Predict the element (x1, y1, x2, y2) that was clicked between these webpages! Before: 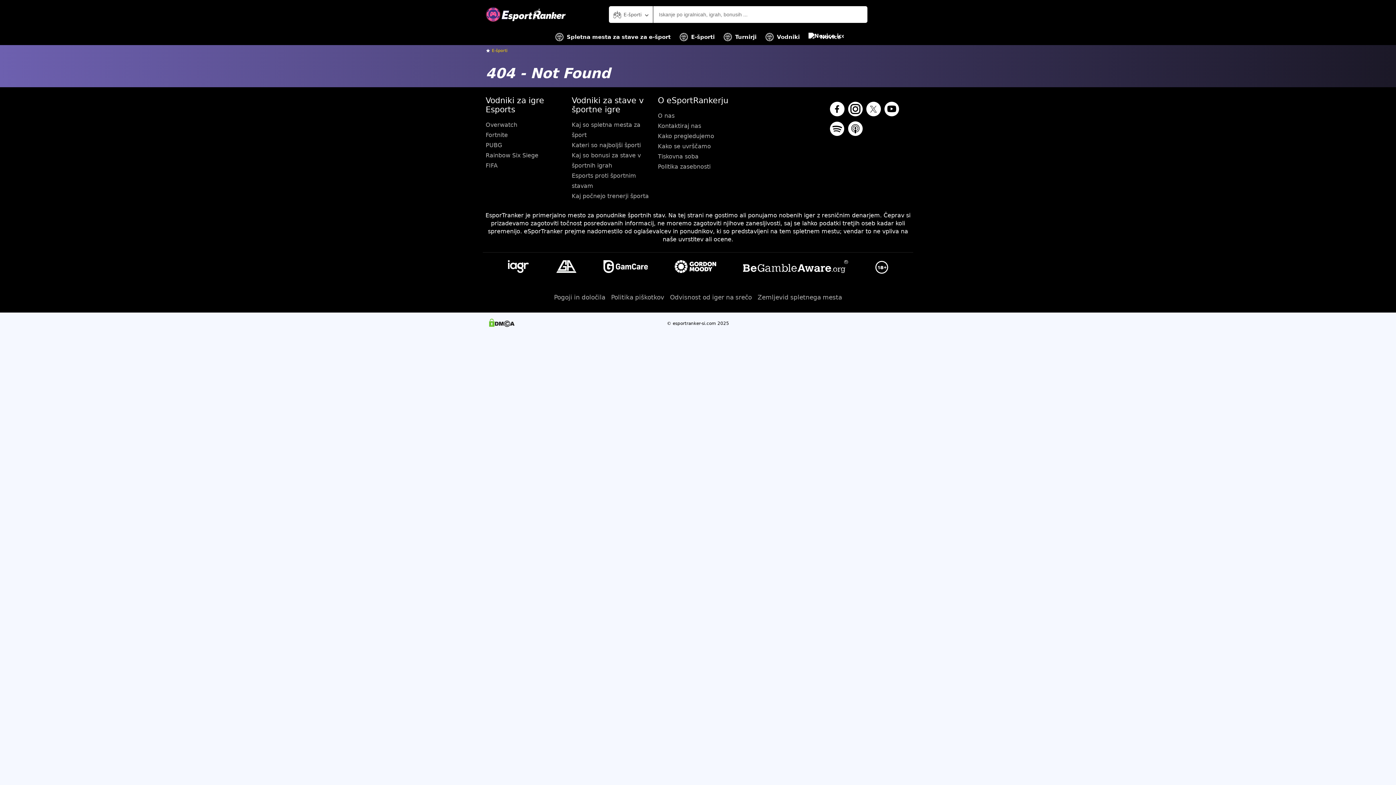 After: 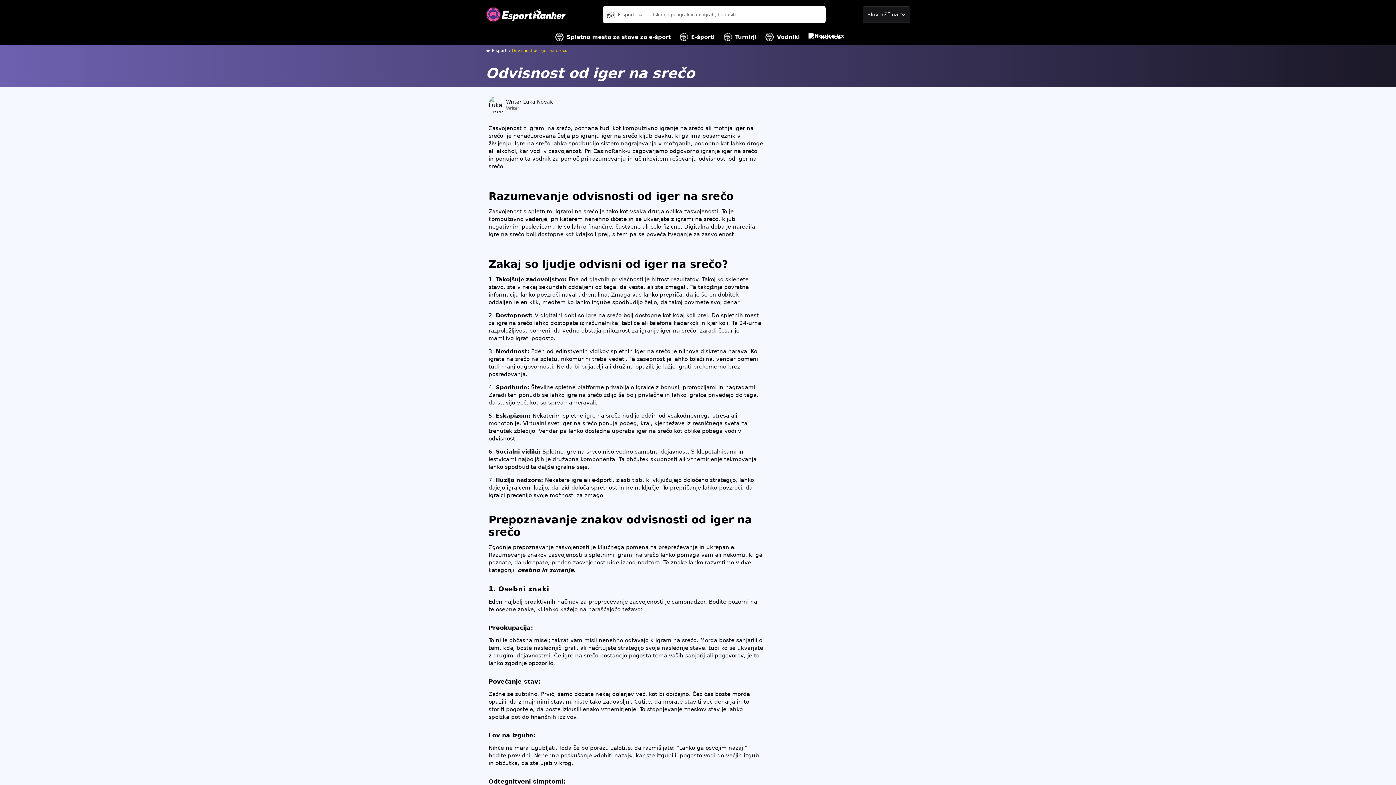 Action: bbox: (670, 290, 752, 304) label: Odvisnost od iger na srečo